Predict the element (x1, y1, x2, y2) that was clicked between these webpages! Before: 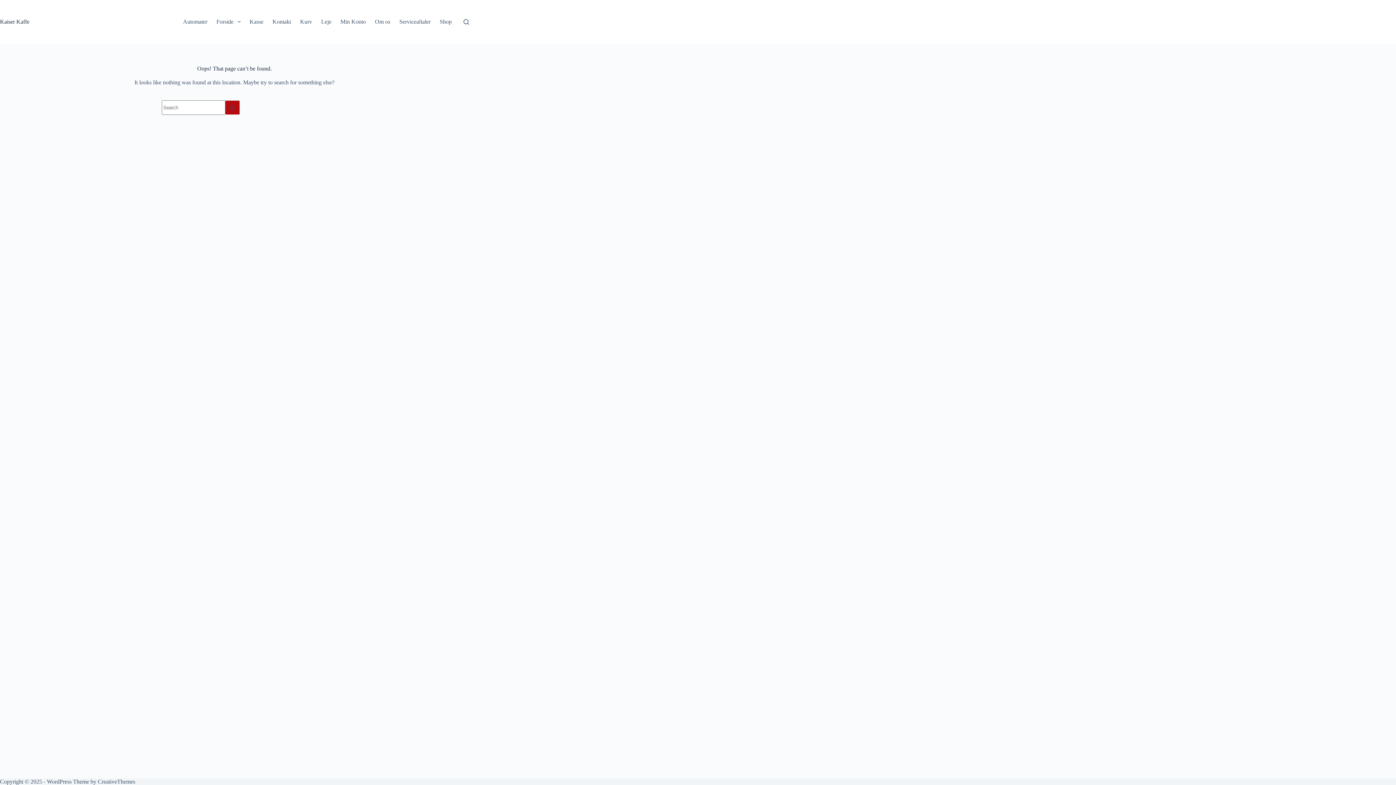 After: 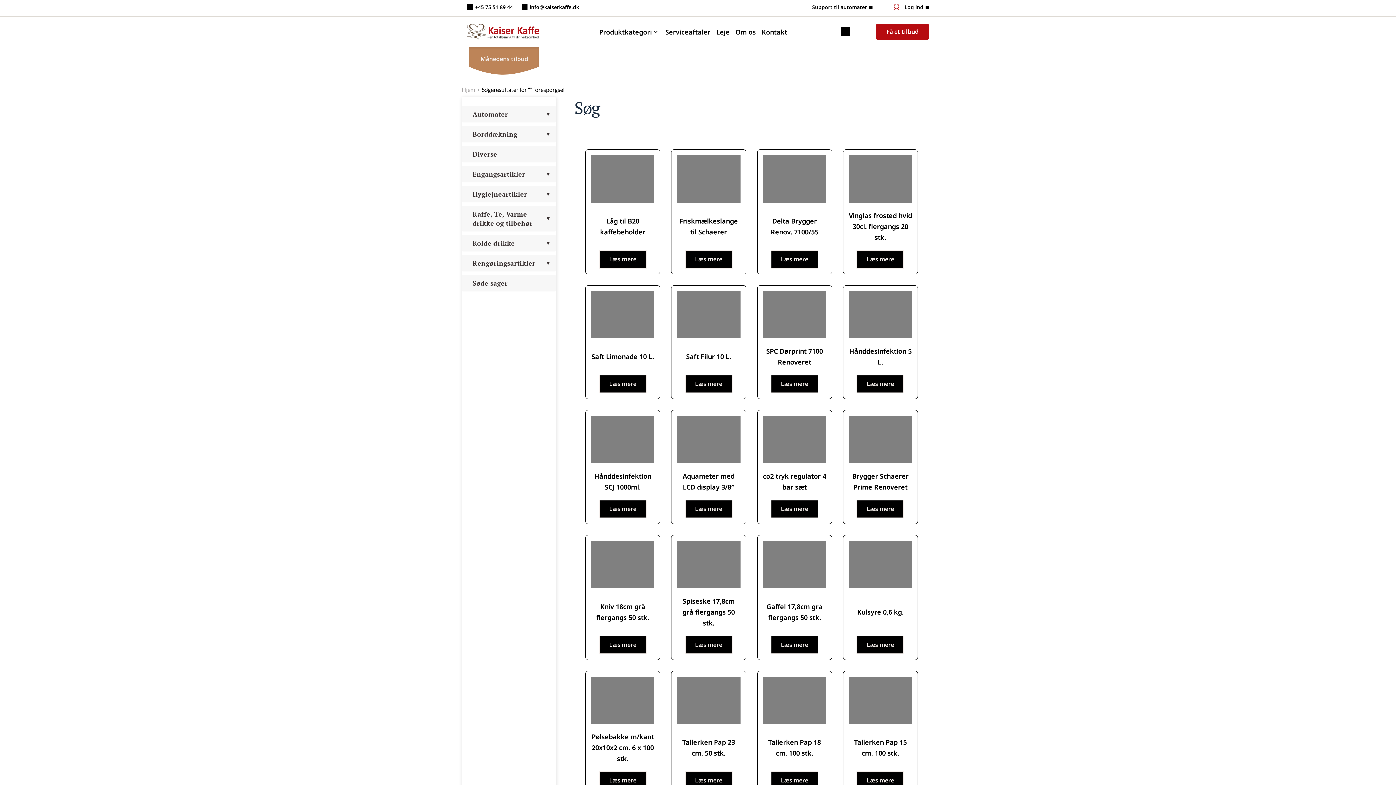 Action: bbox: (225, 100, 240, 114) label: Search button